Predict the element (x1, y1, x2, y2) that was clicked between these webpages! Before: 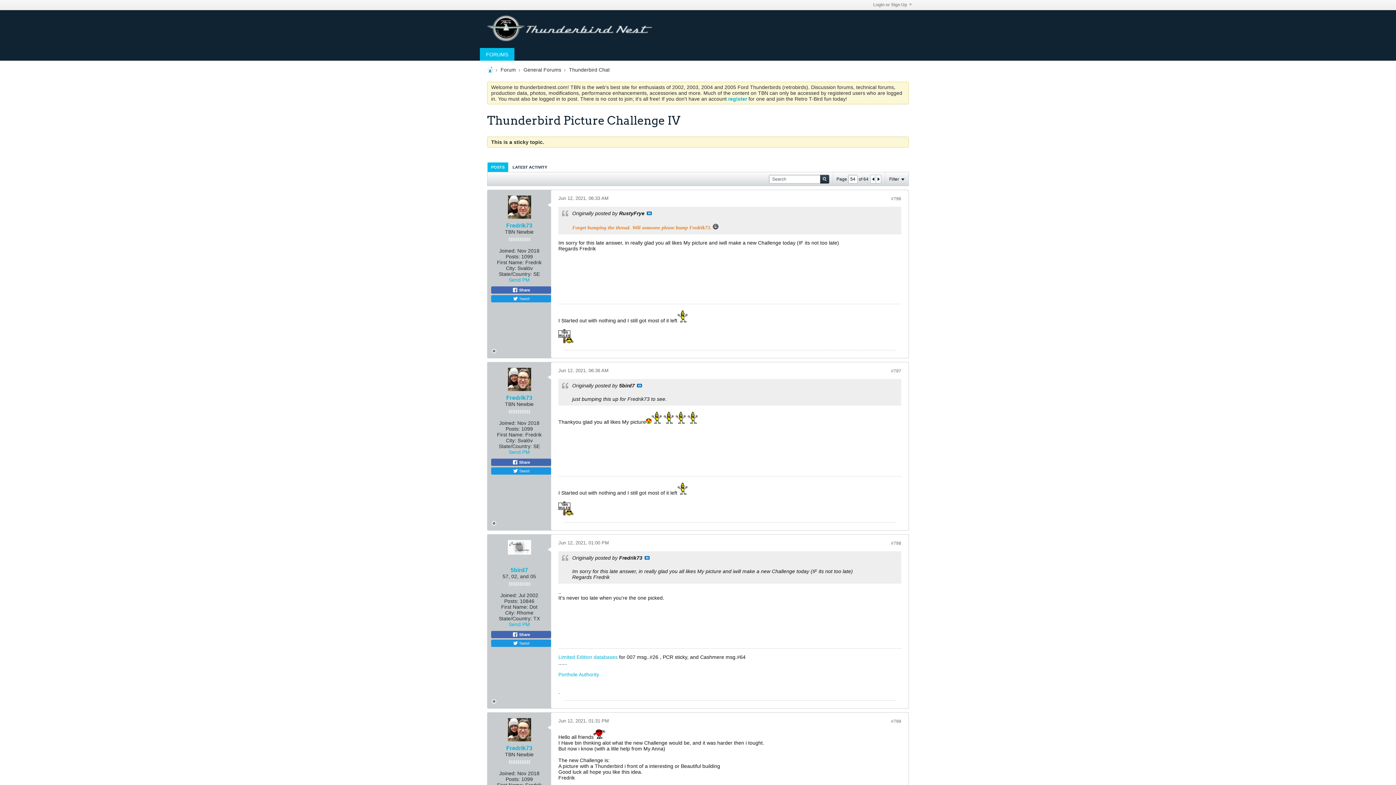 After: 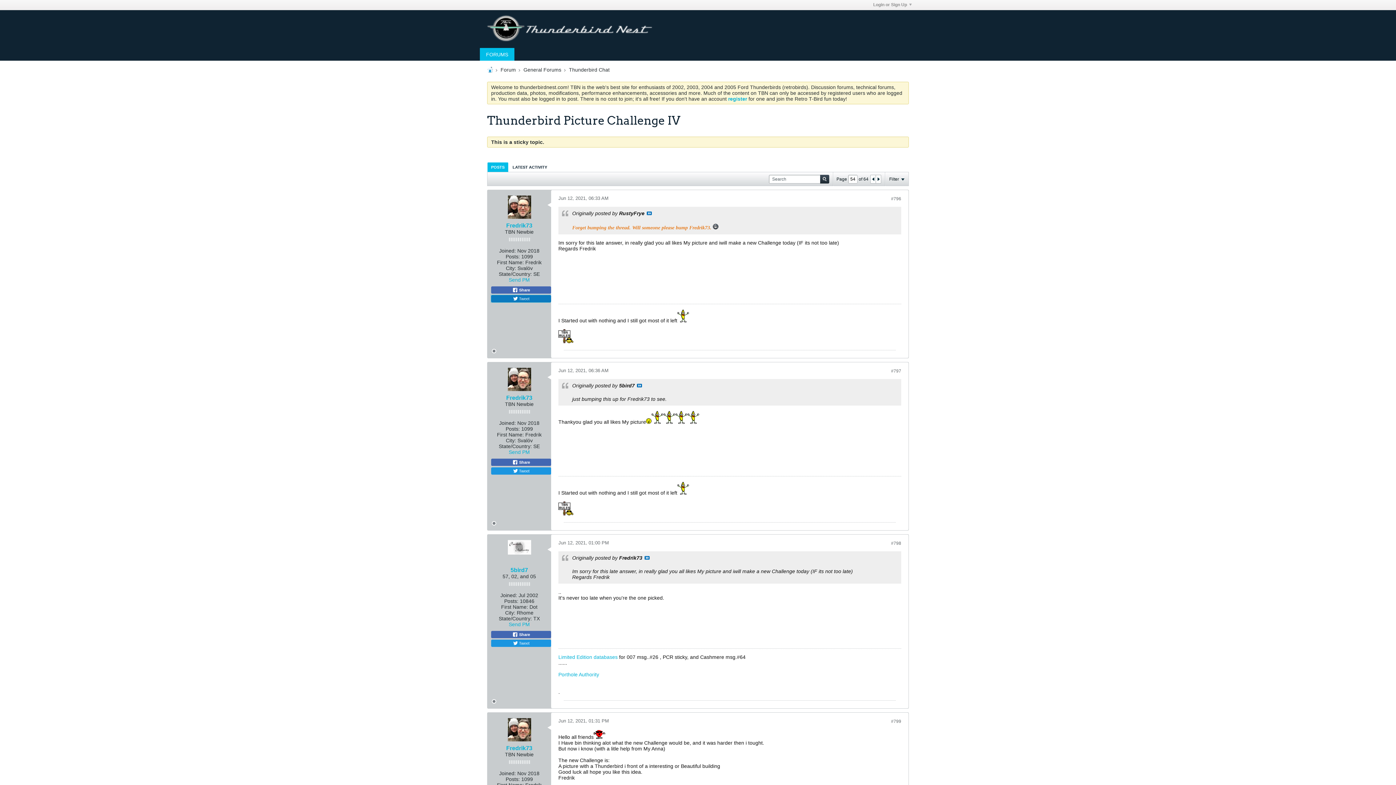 Action: bbox: (491, 295, 551, 302) label:  Tweet